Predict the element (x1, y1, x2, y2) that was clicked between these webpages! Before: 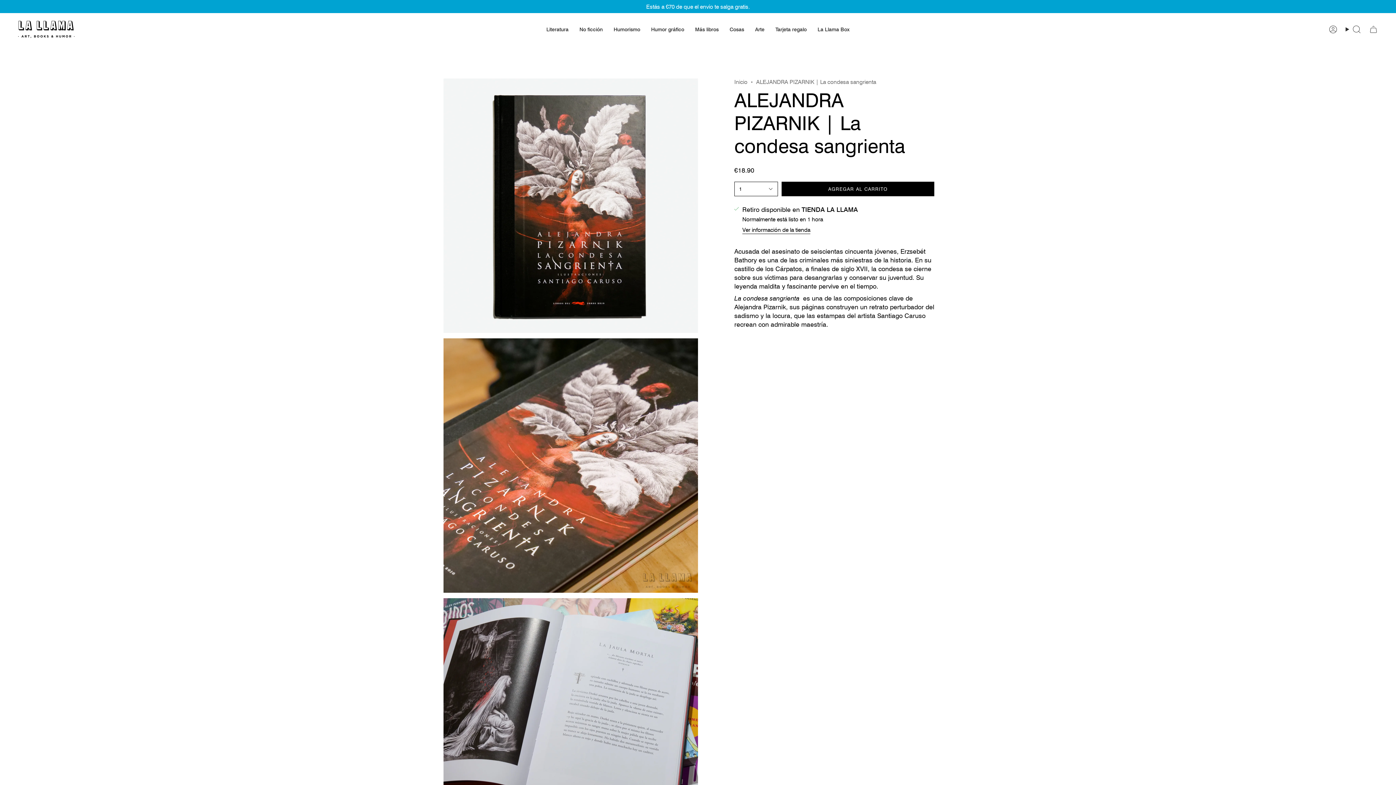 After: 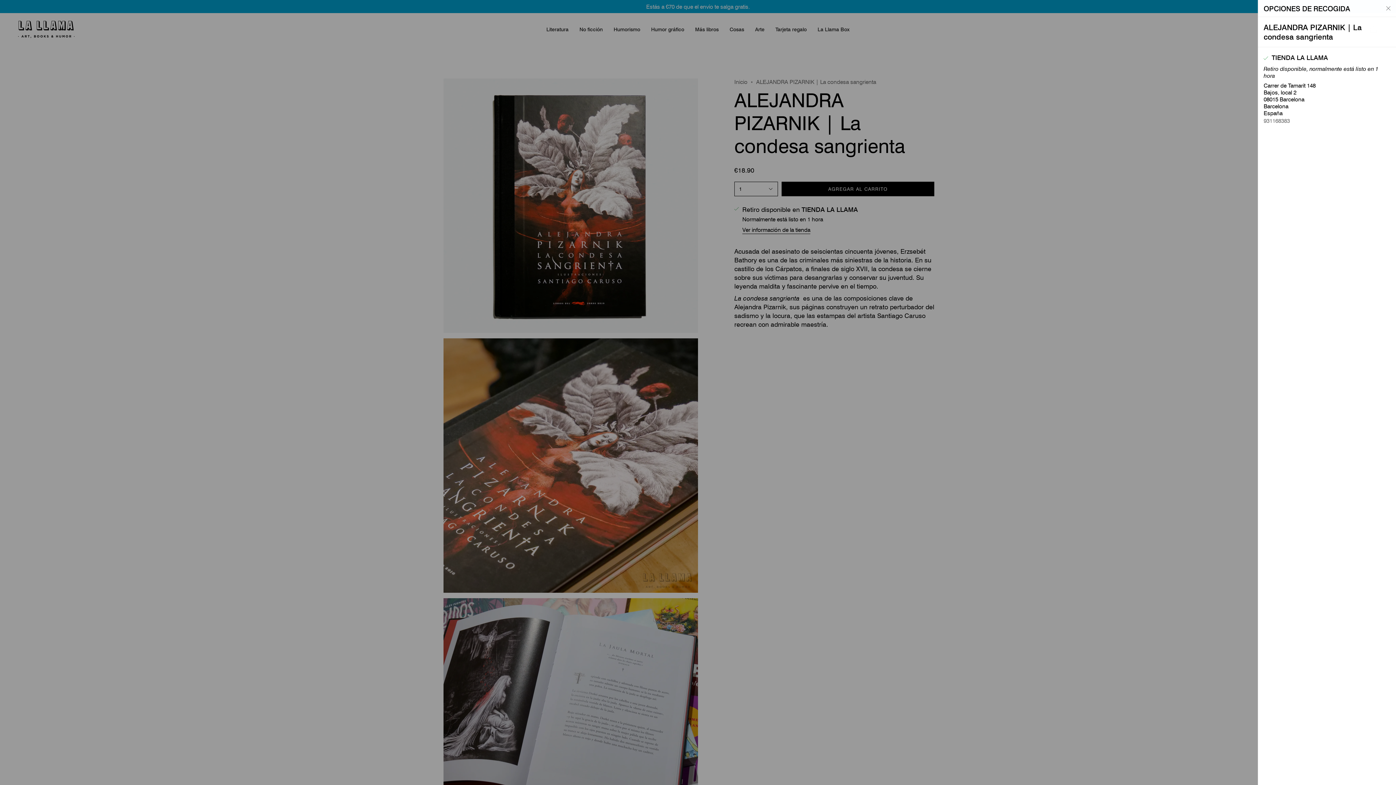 Action: bbox: (742, 226, 810, 235) label: Ver información de la tienda